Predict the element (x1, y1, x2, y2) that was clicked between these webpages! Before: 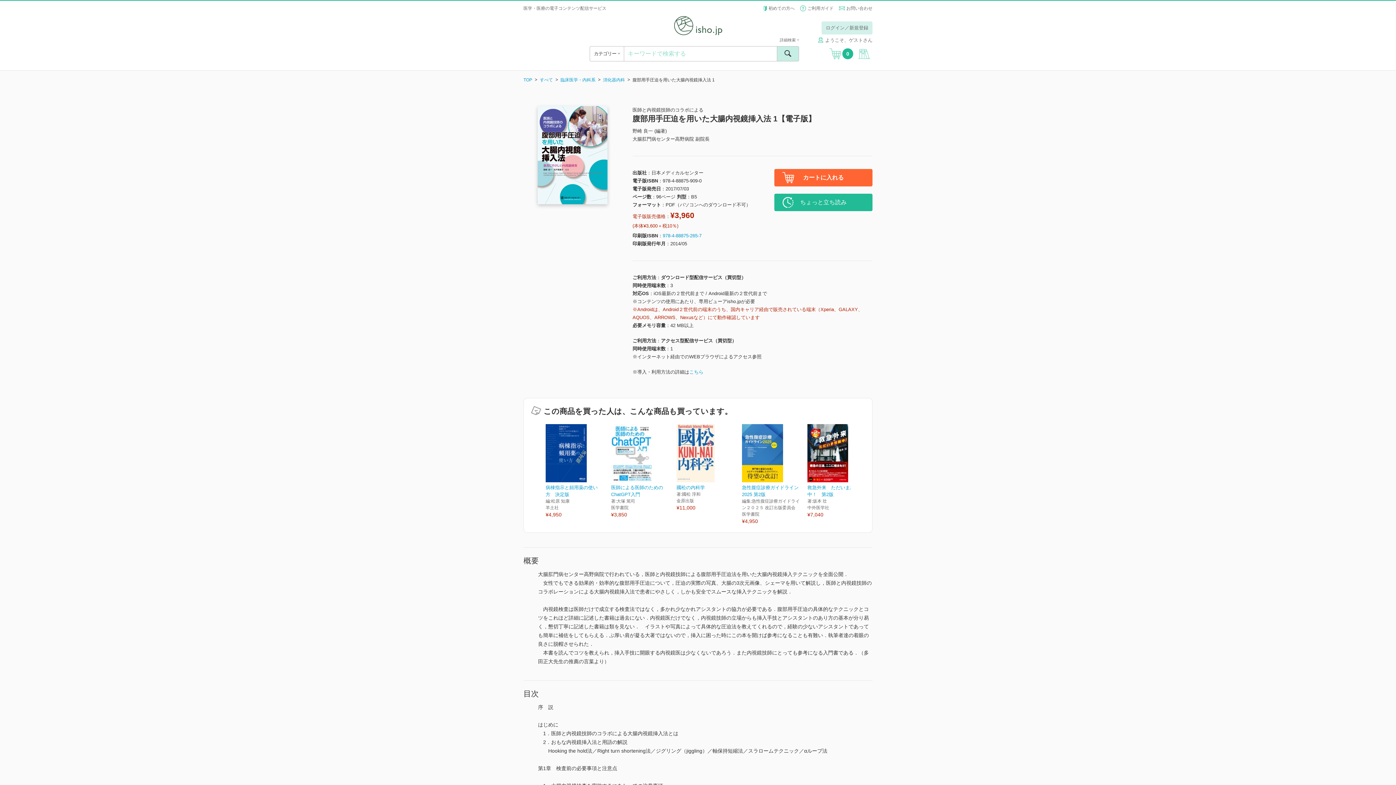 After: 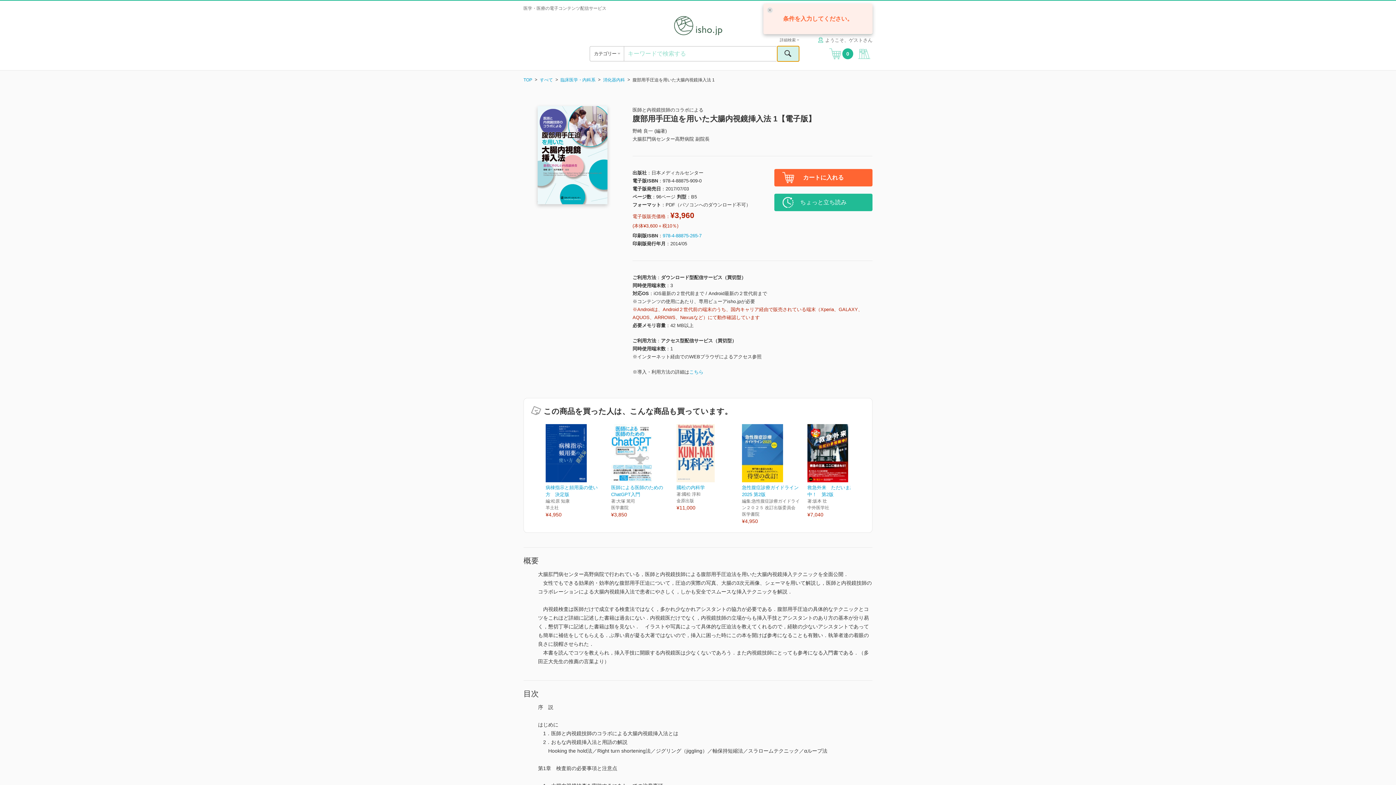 Action: bbox: (777, 46, 799, 61)